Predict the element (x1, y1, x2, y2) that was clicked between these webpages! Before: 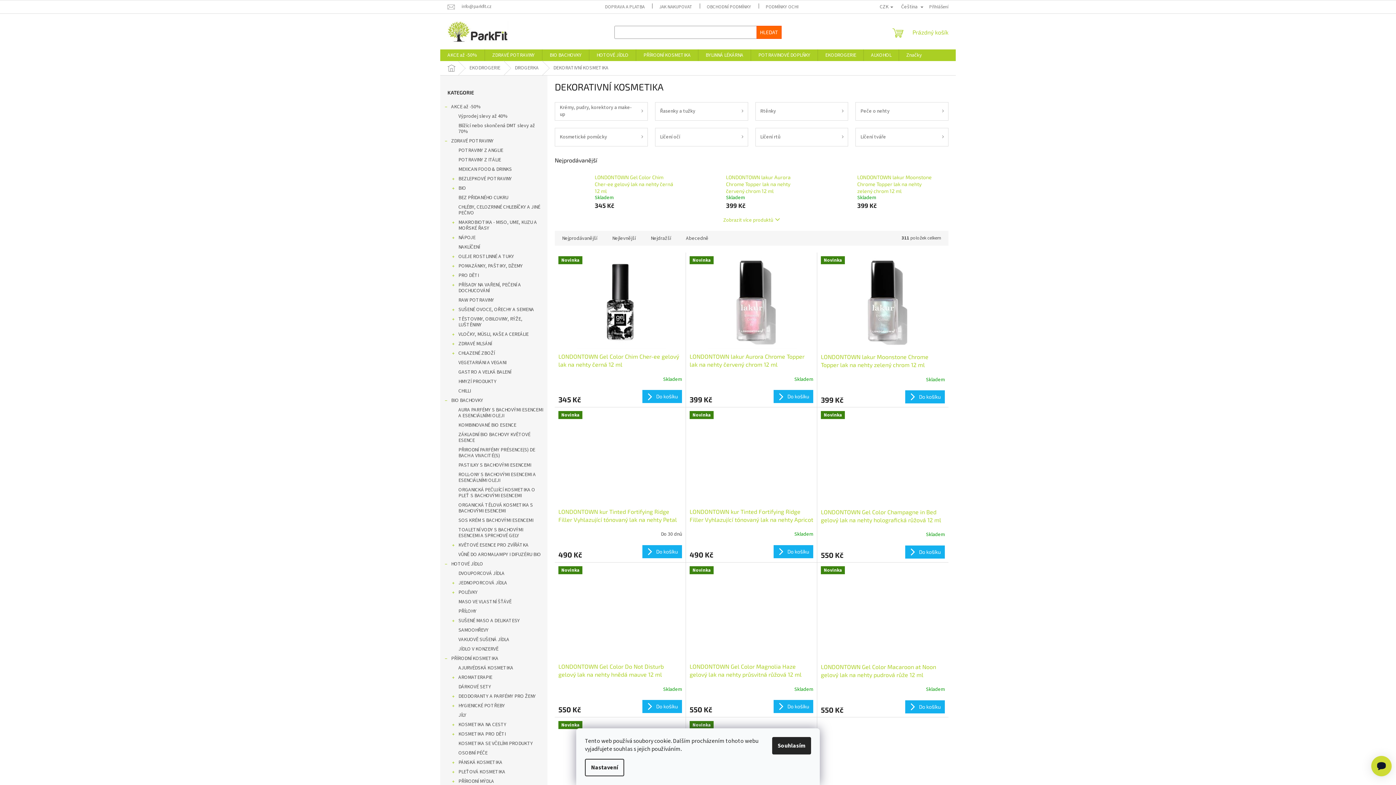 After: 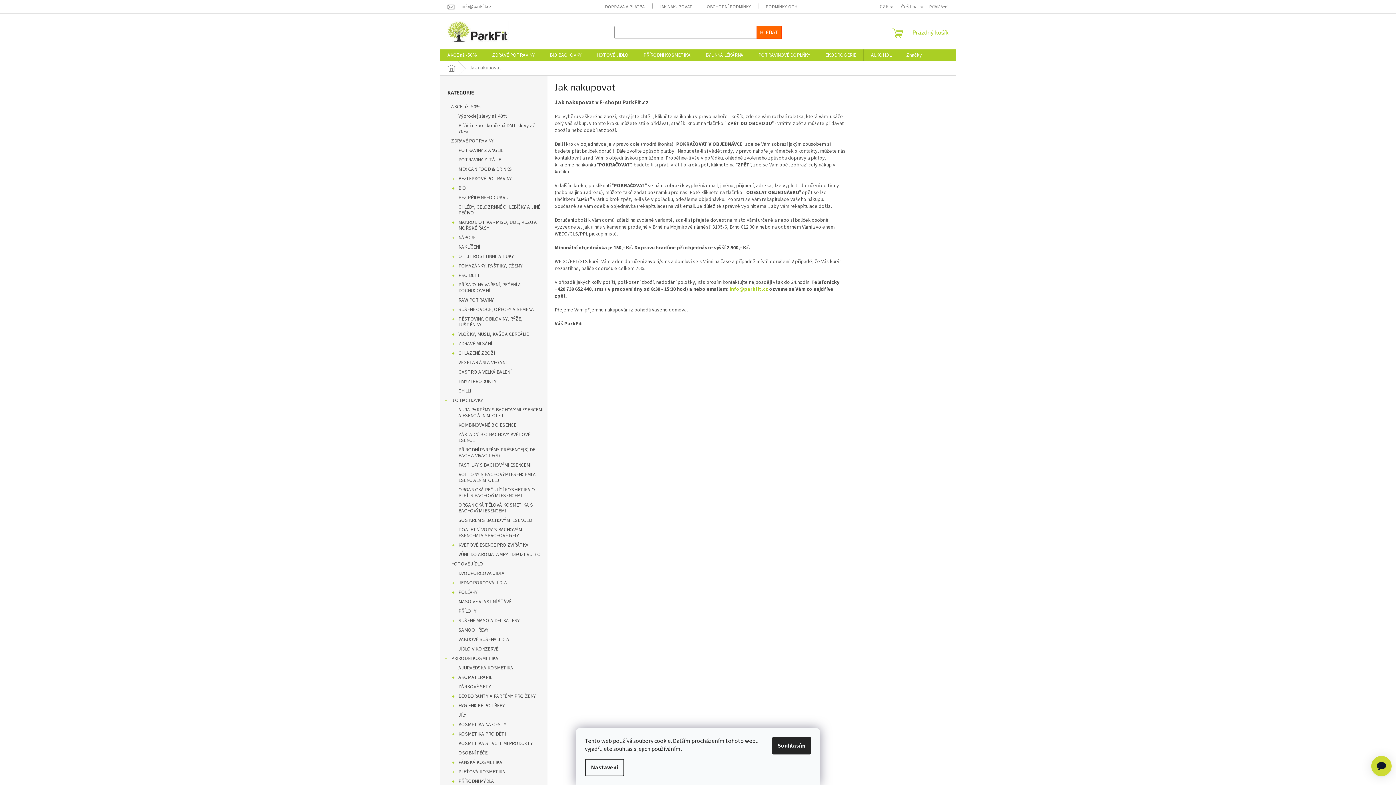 Action: bbox: (652, 2, 699, 11) label: JAK NAKUPOVAT